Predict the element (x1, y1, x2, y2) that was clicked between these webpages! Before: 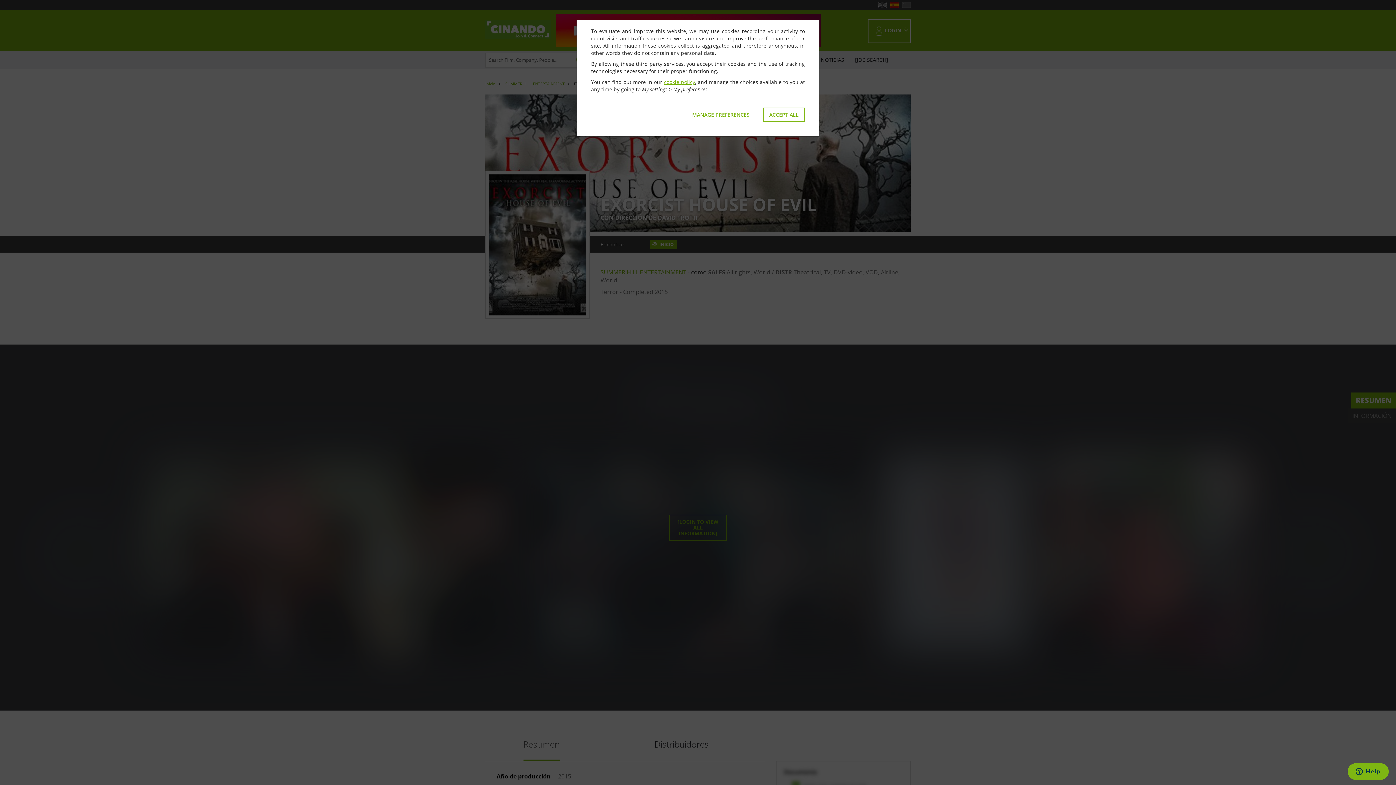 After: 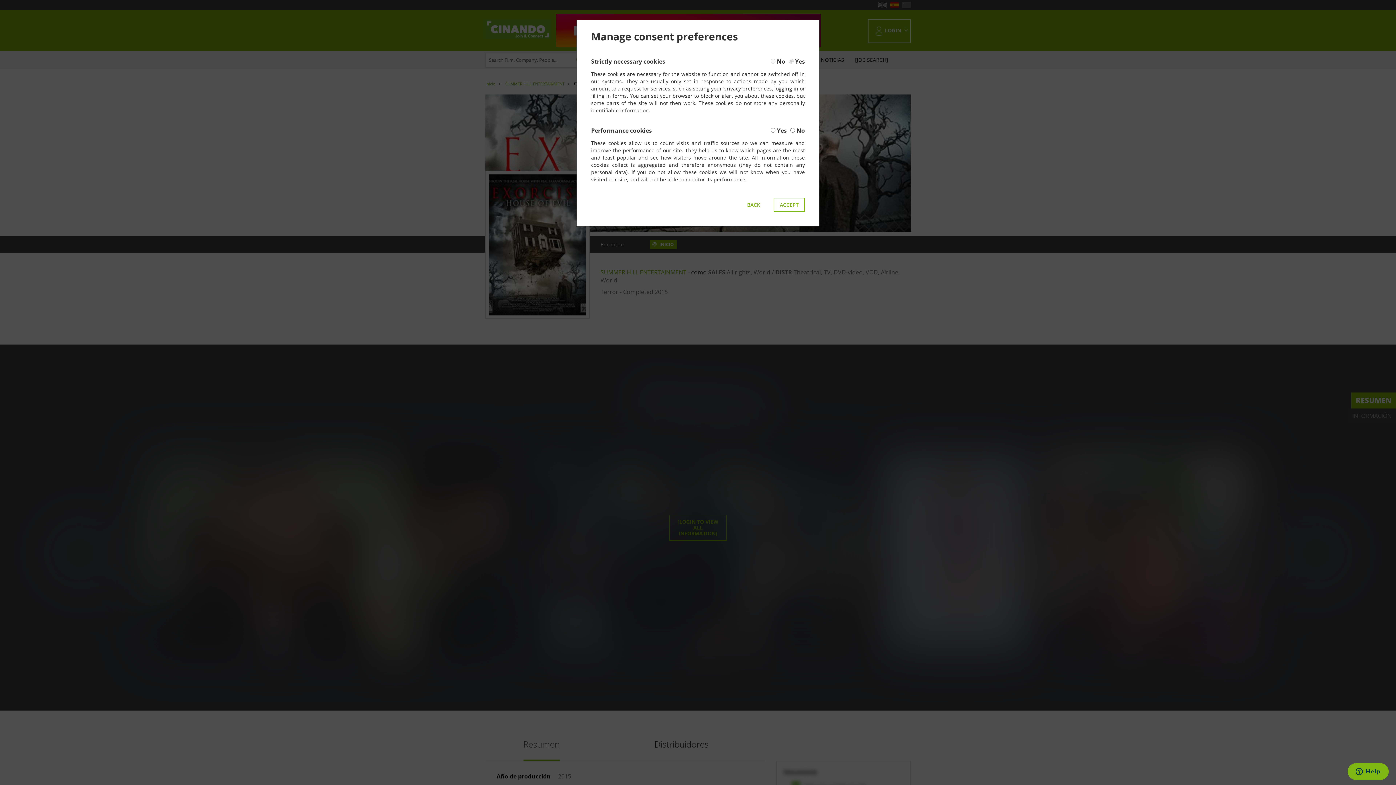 Action: label: MANAGE PREFERENCES bbox: (686, 107, 756, 121)